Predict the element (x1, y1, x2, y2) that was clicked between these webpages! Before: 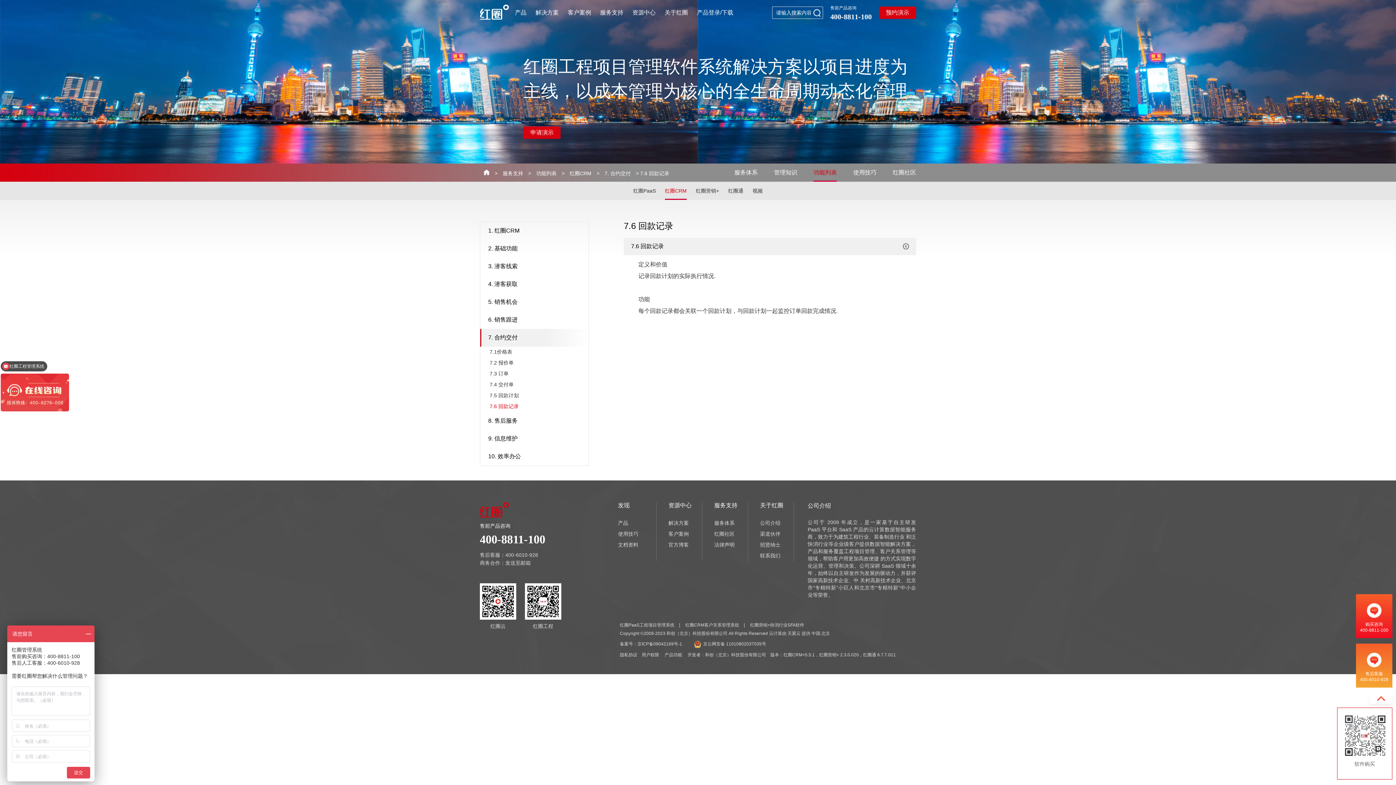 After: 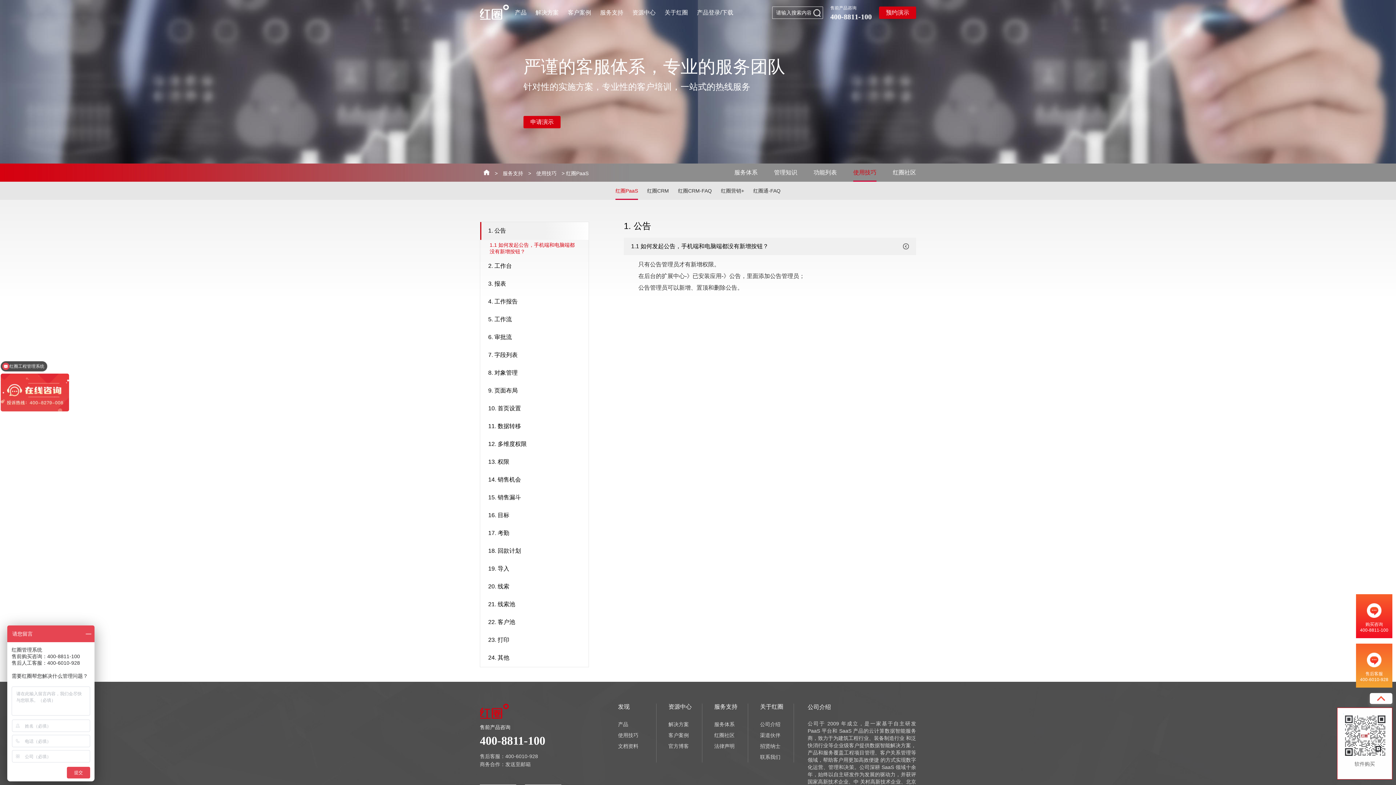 Action: label: 使用技巧 bbox: (853, 163, 876, 181)